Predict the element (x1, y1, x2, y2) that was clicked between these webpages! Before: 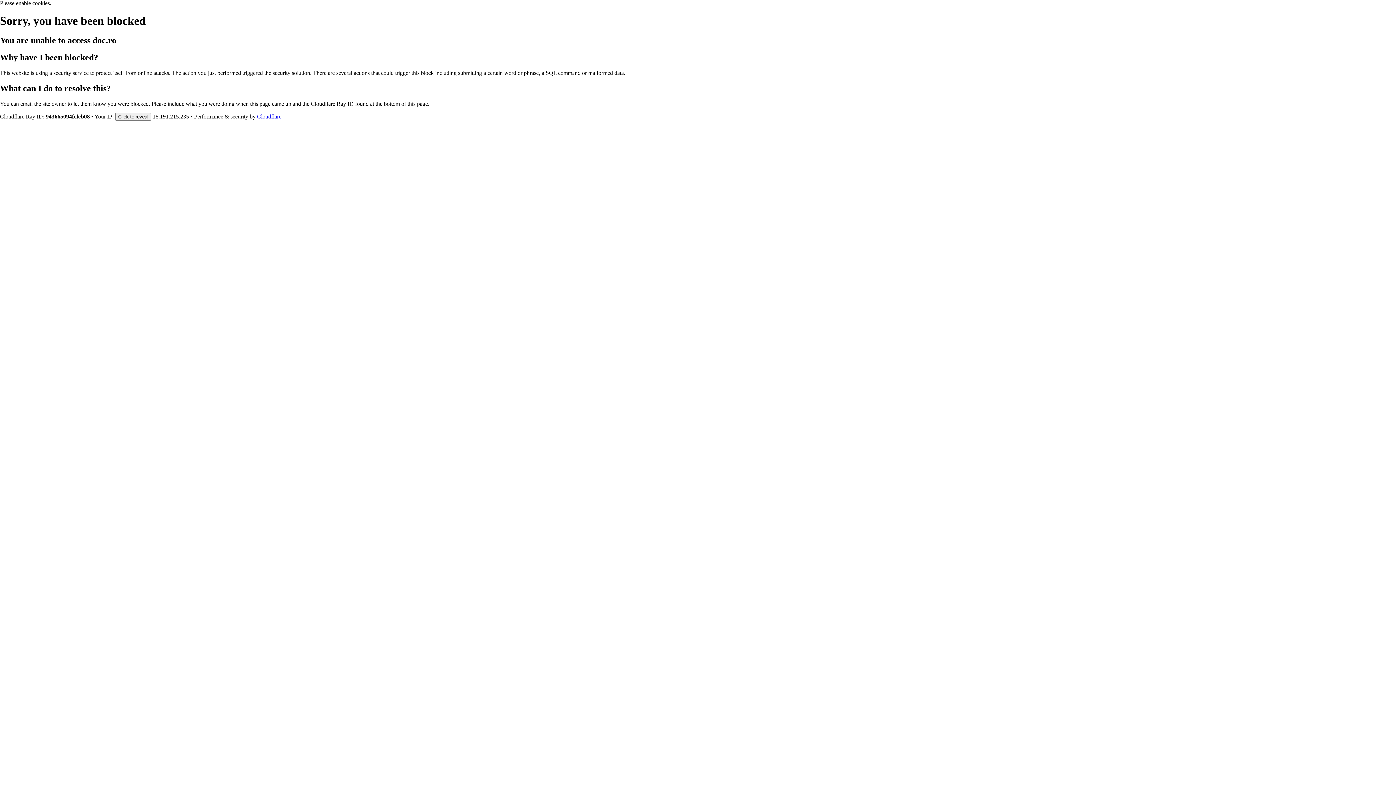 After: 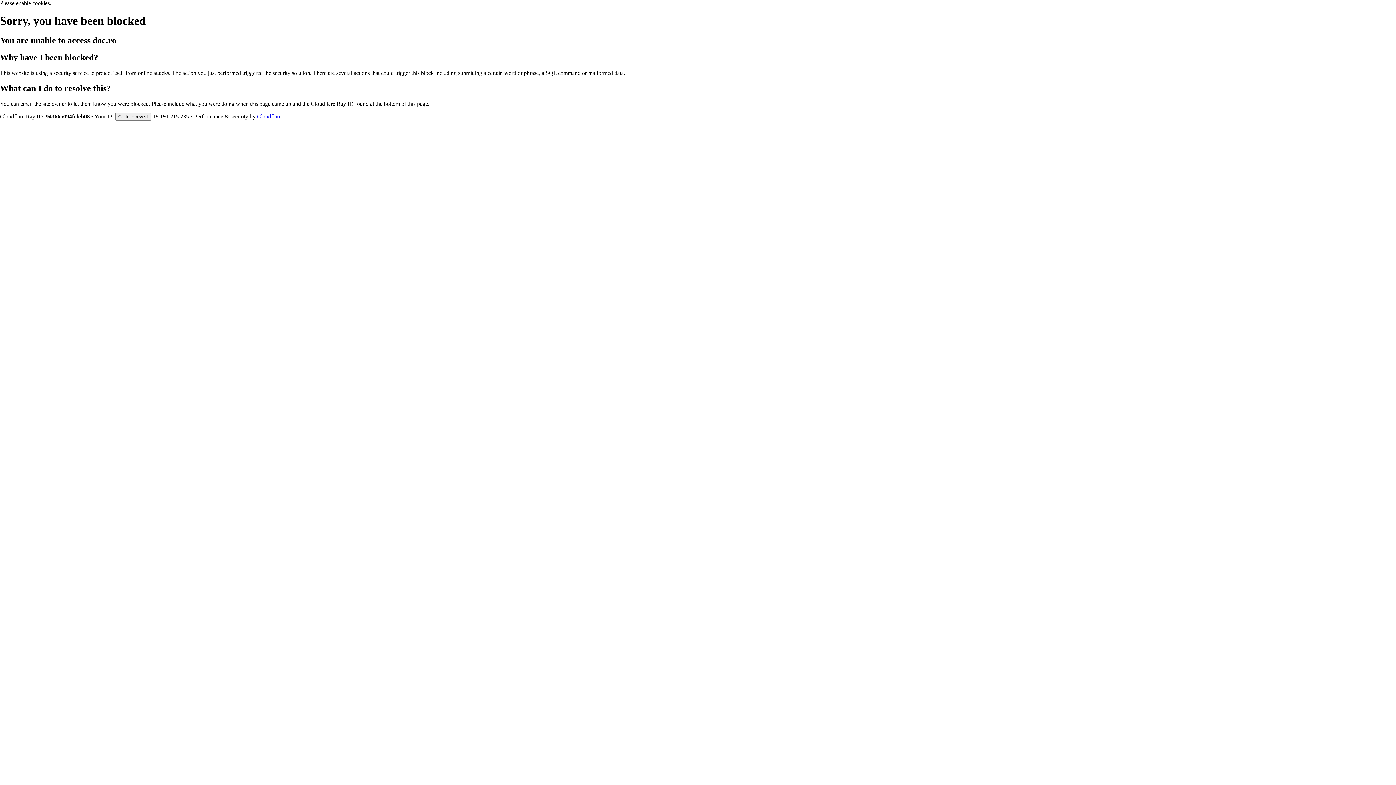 Action: label: Cloudflare bbox: (257, 113, 281, 119)